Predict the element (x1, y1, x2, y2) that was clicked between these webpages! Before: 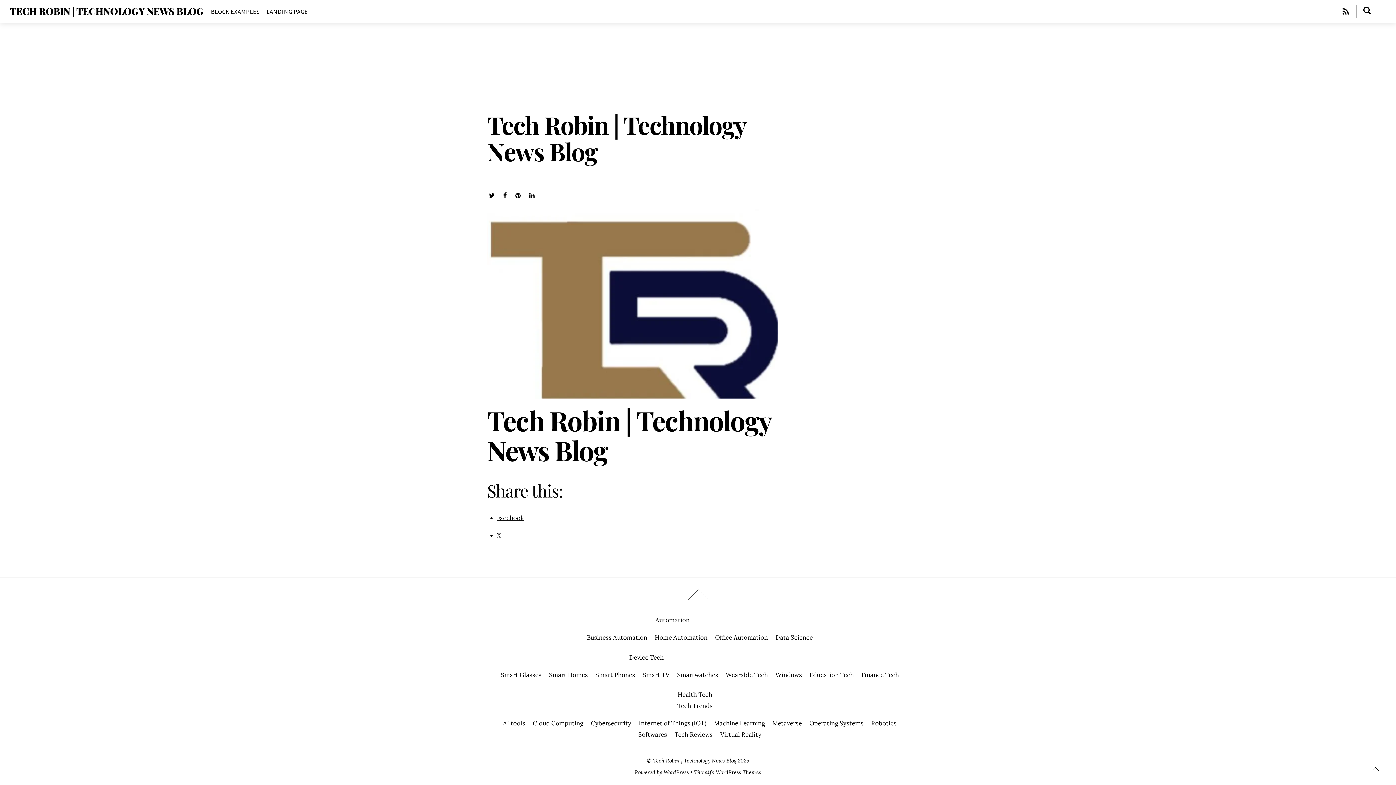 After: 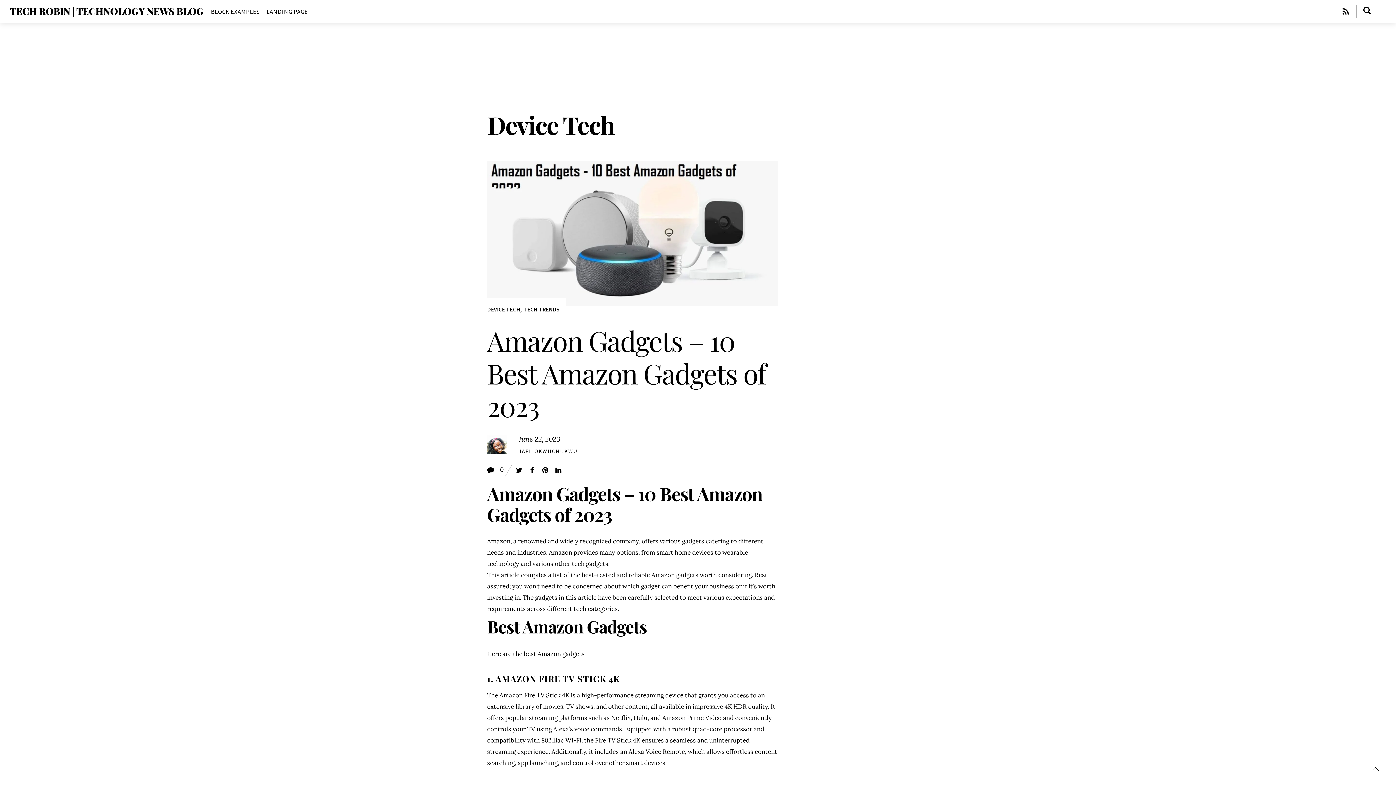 Action: bbox: (629, 653, 663, 661) label: Device Tech